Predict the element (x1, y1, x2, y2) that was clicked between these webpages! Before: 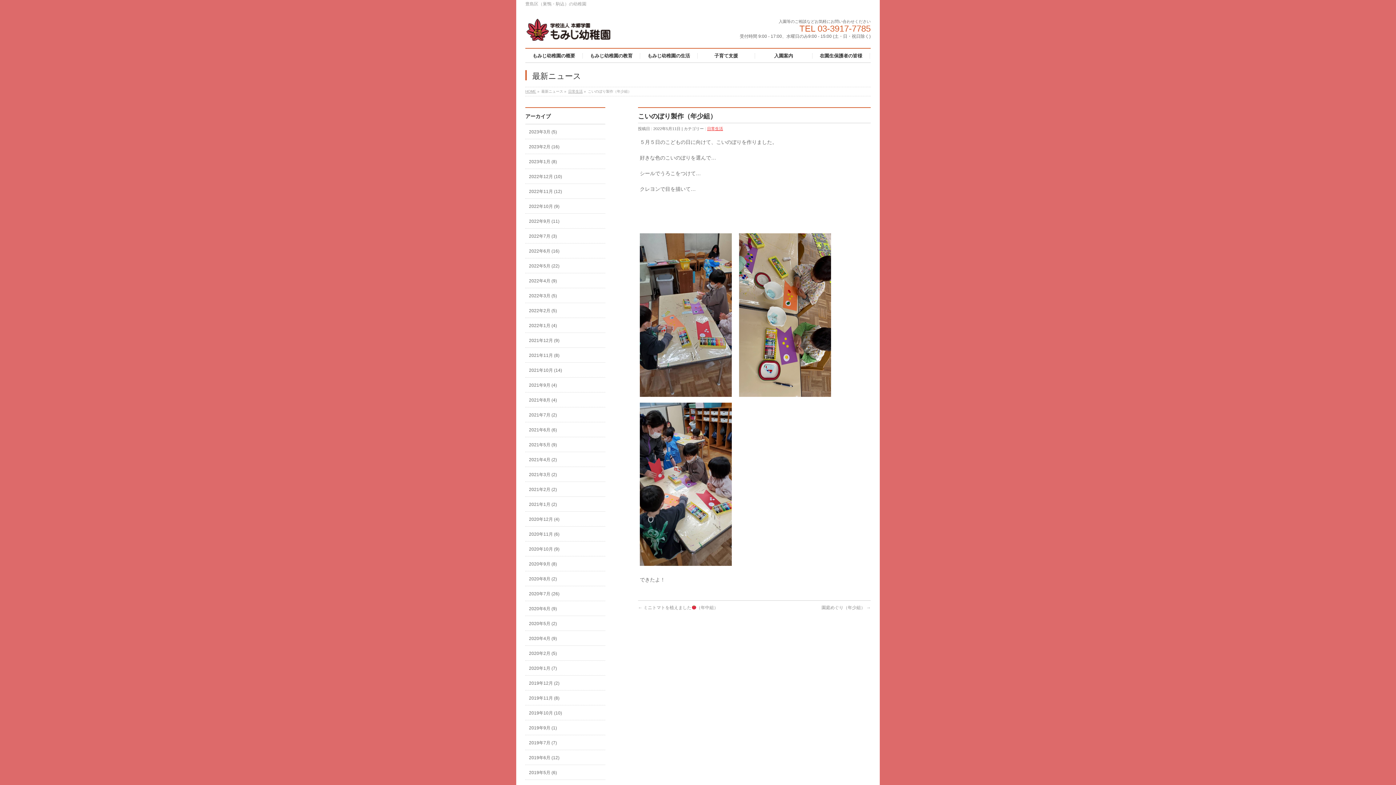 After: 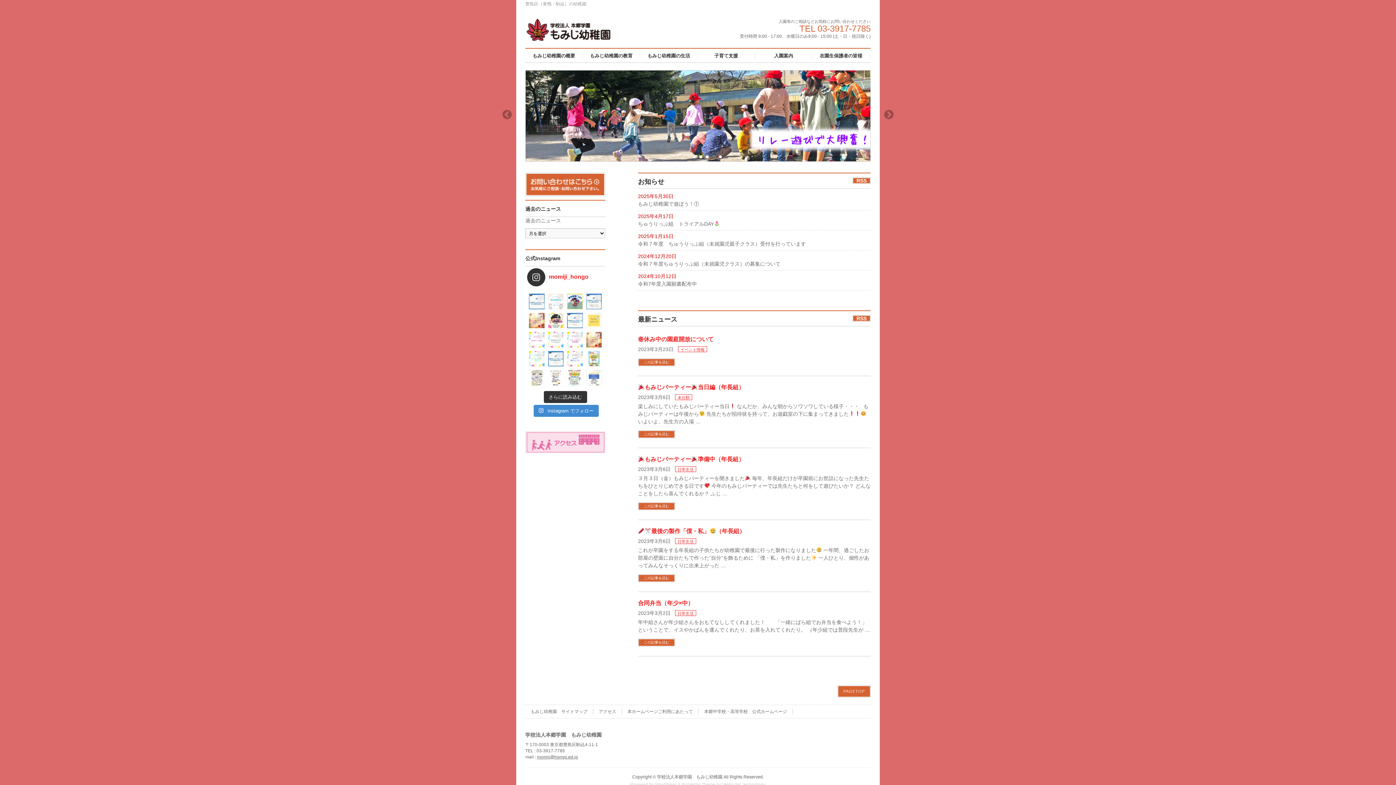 Action: bbox: (525, 27, 612, 37)